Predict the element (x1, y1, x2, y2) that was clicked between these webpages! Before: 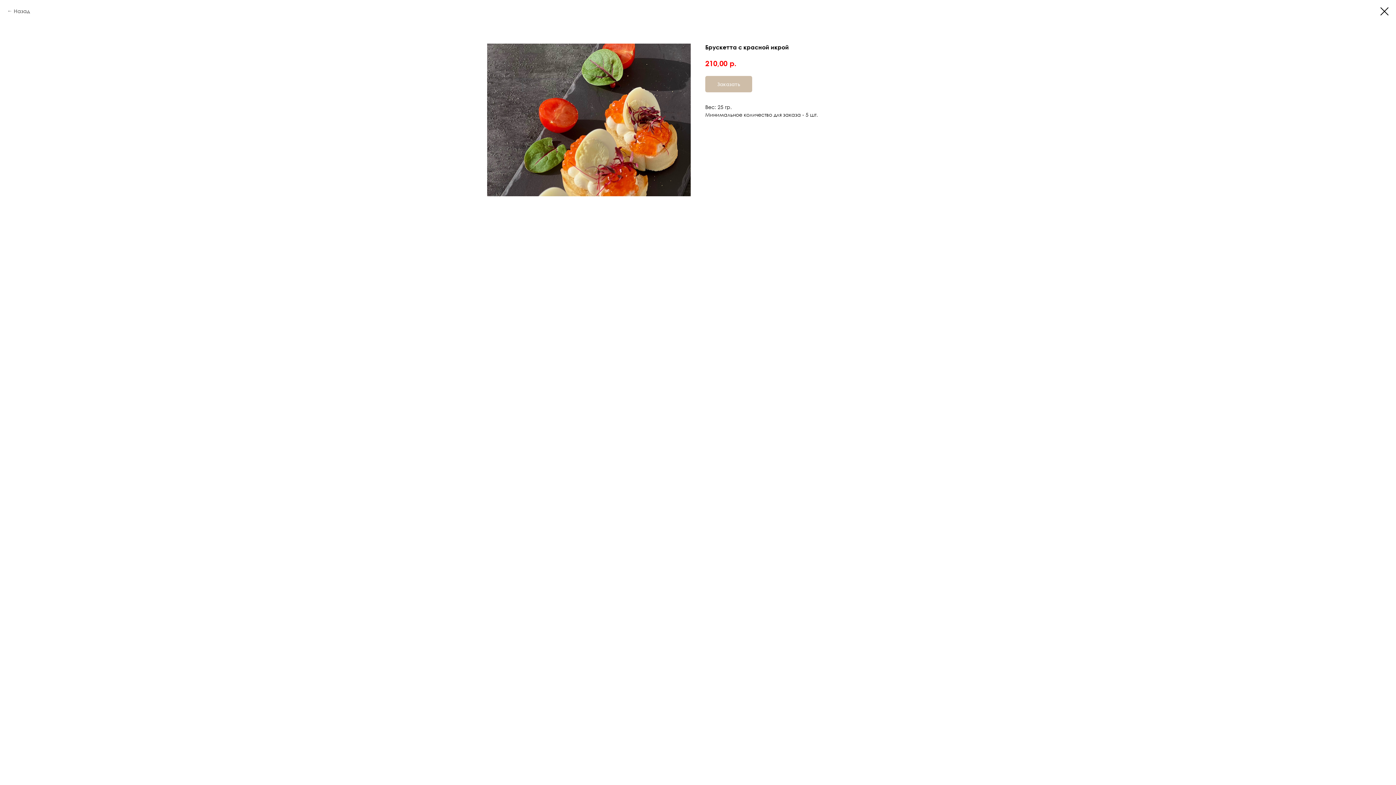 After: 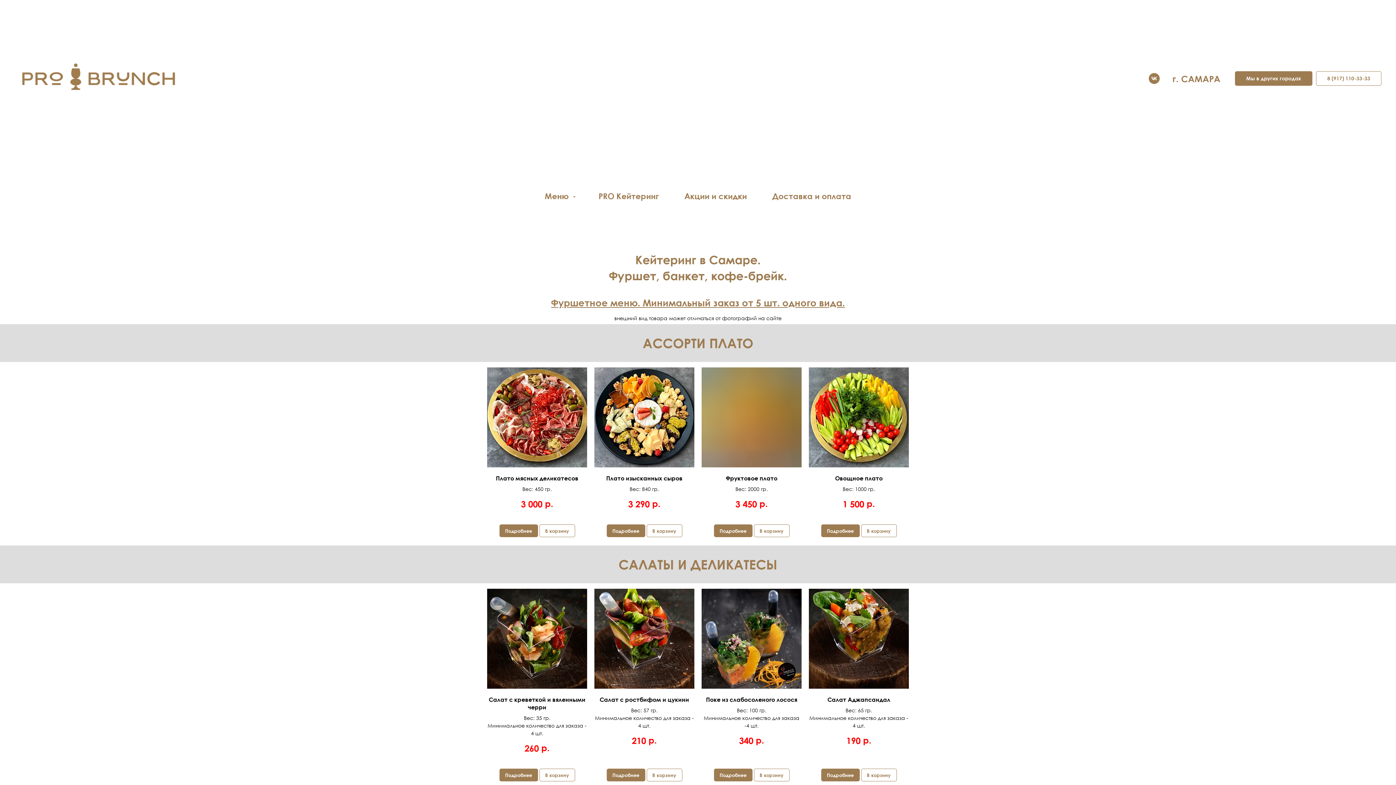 Action: bbox: (1380, 7, 1389, 15)